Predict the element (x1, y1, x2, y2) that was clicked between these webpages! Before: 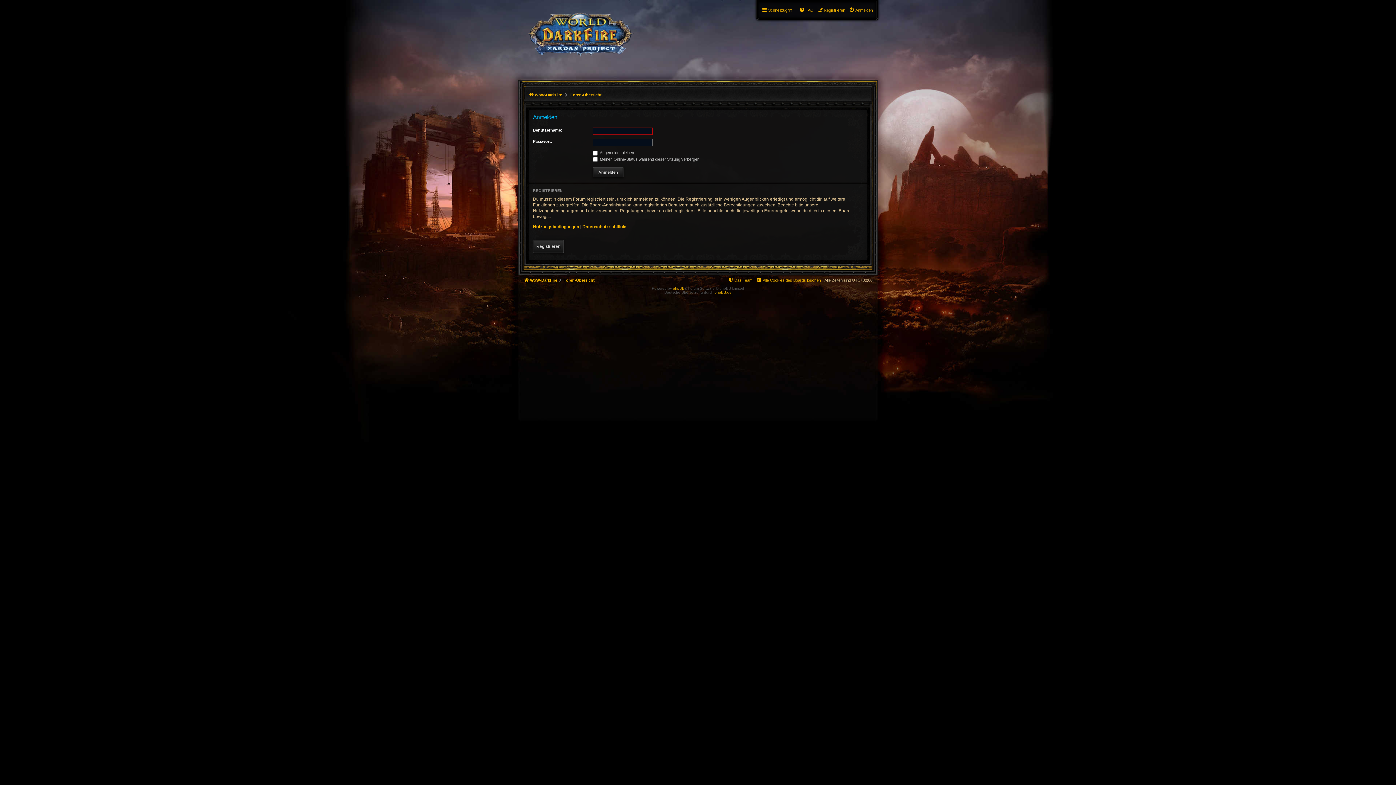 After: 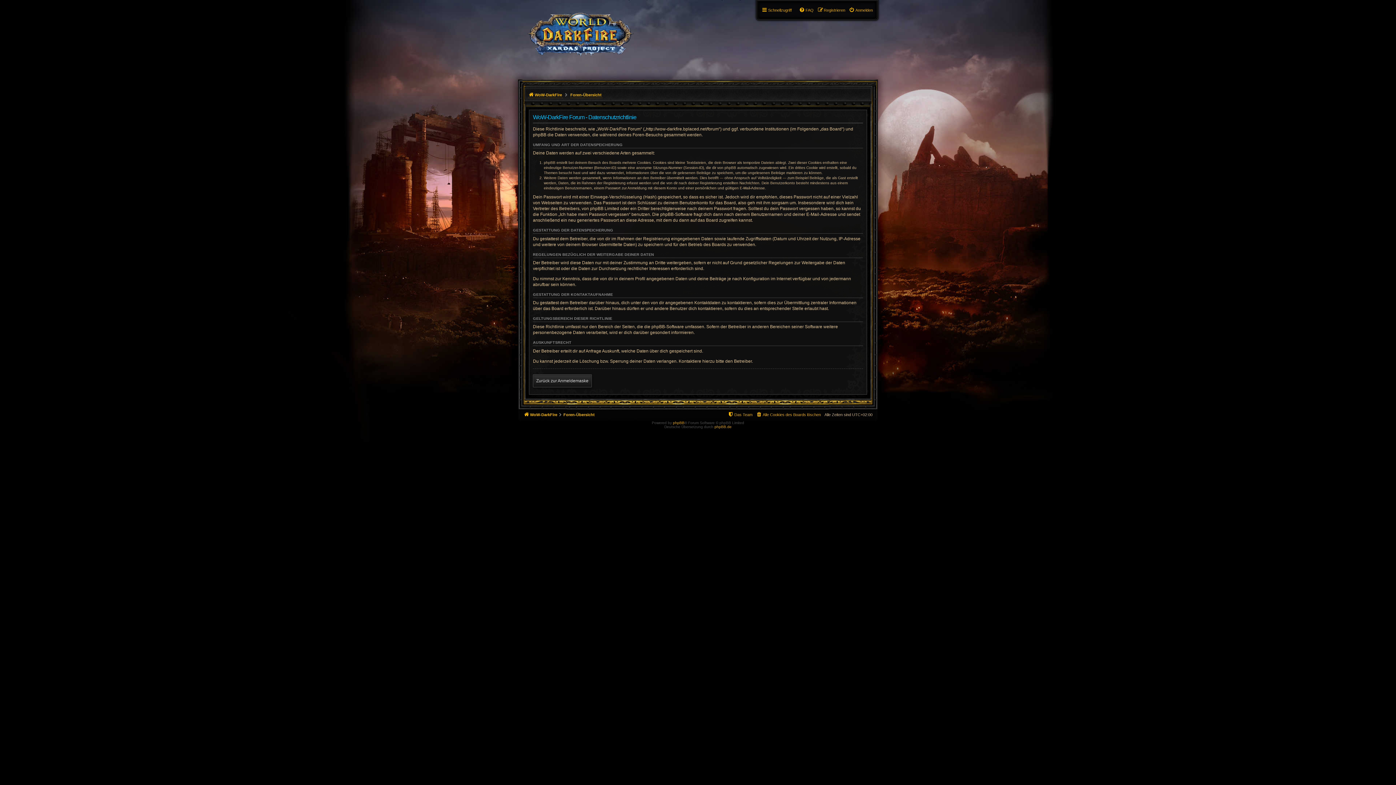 Action: bbox: (582, 223, 626, 229) label: Datenschutzrichtlinie